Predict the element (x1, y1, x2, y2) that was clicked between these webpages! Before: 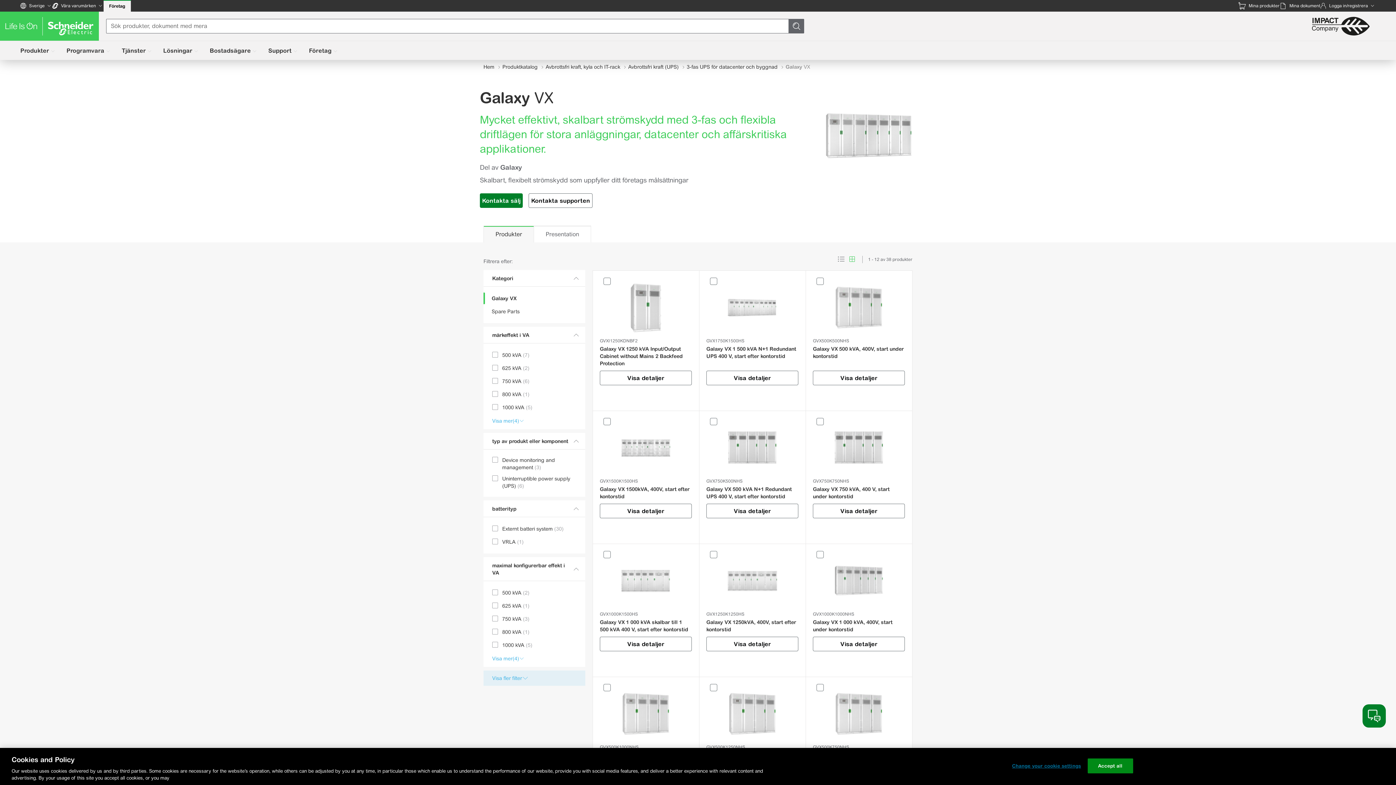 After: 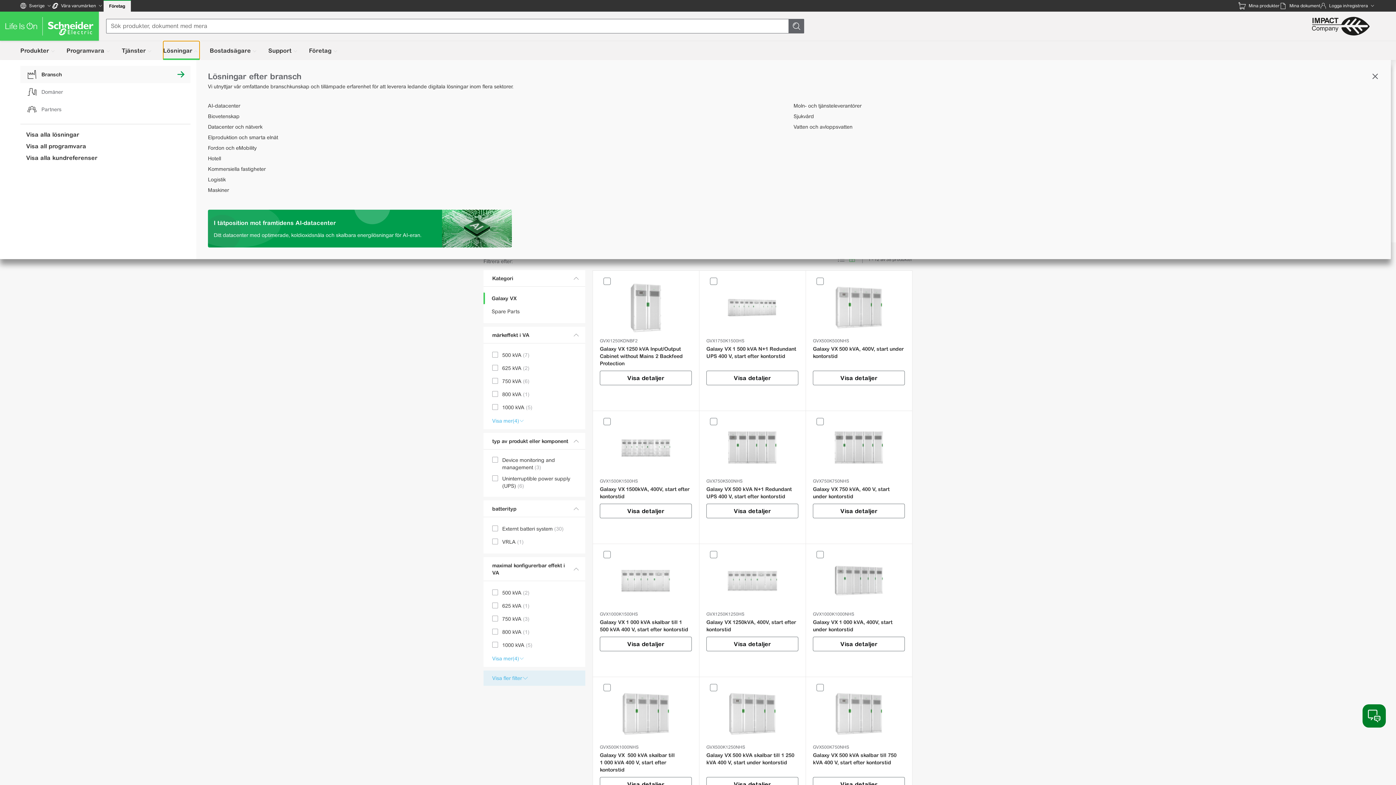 Action: bbox: (163, 41, 199, 60) label: Lösningar